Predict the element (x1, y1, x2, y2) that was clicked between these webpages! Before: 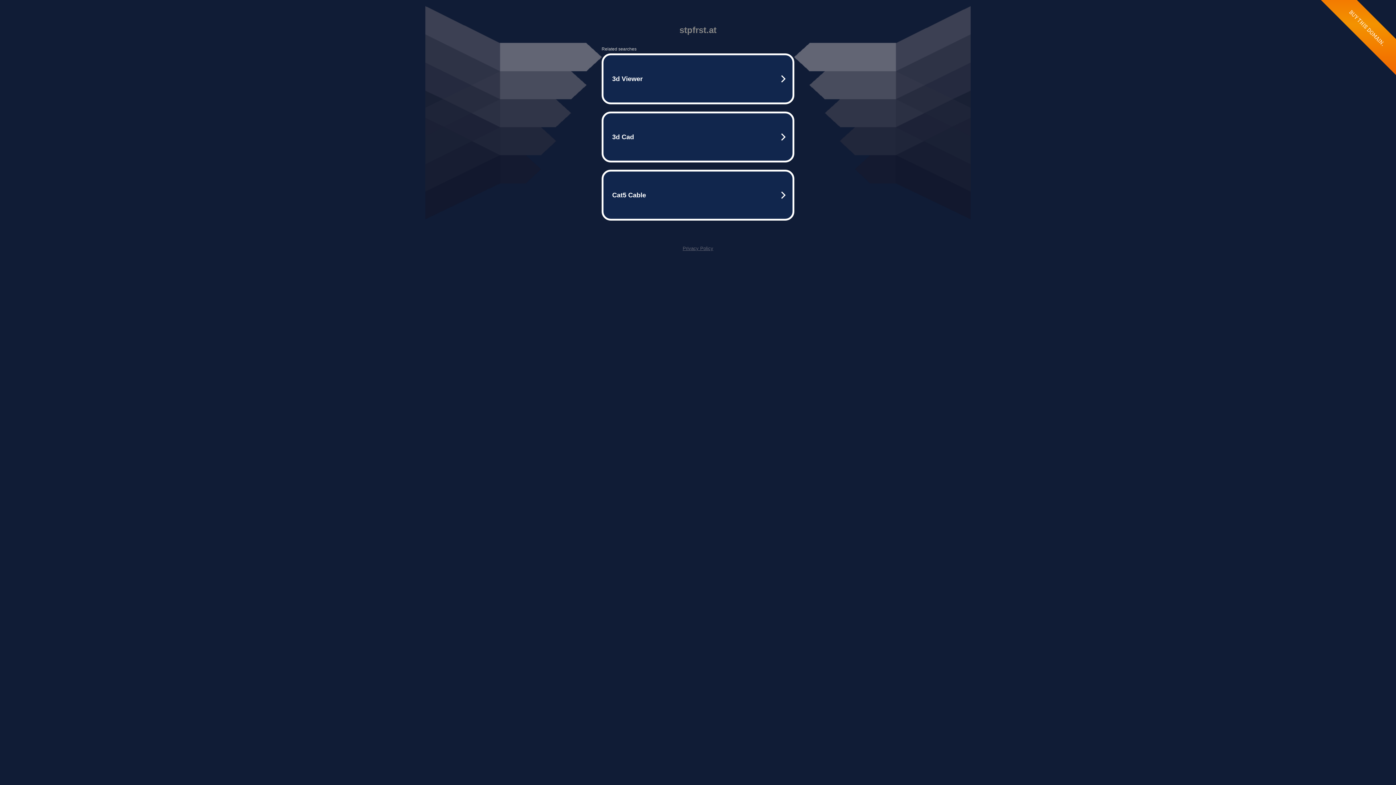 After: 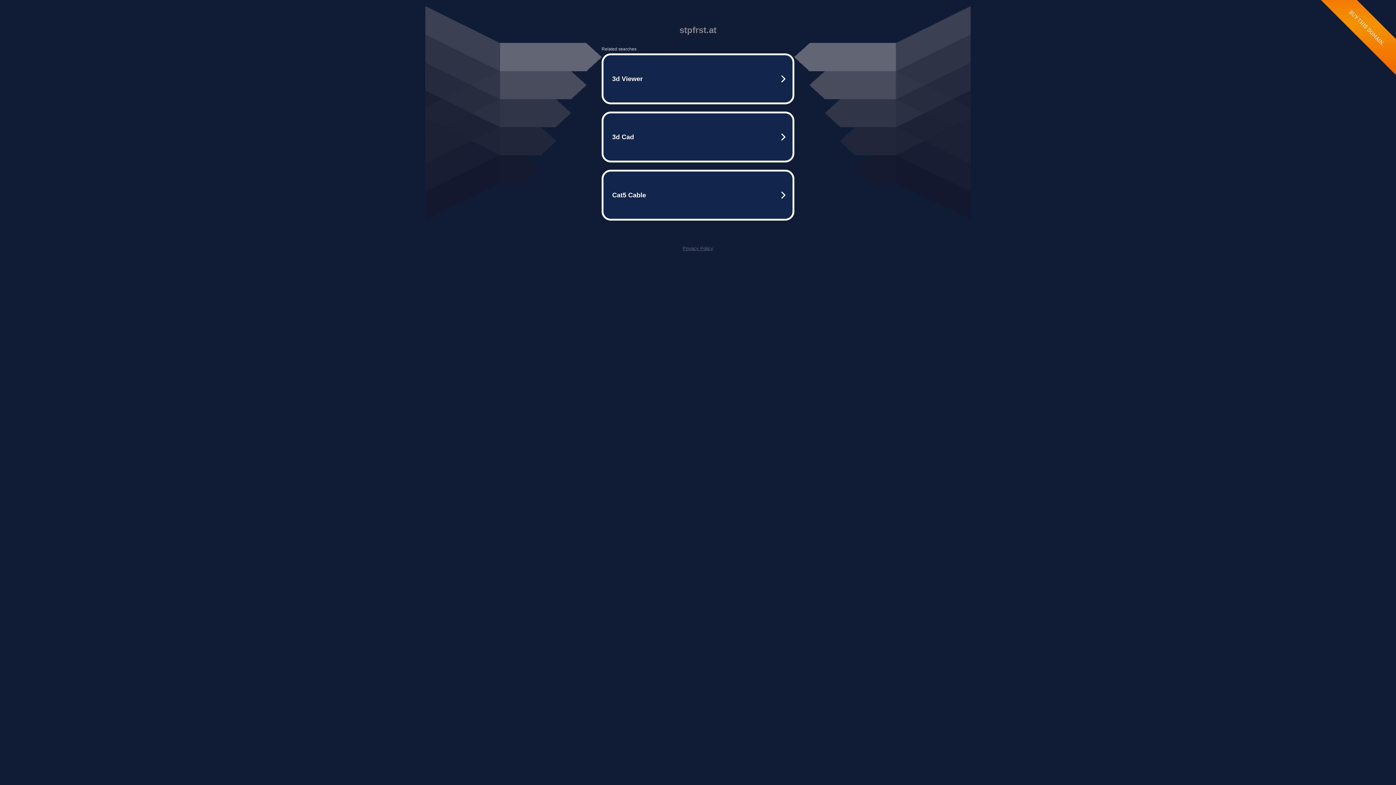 Action: label: Privacy Policy bbox: (682, 245, 713, 251)